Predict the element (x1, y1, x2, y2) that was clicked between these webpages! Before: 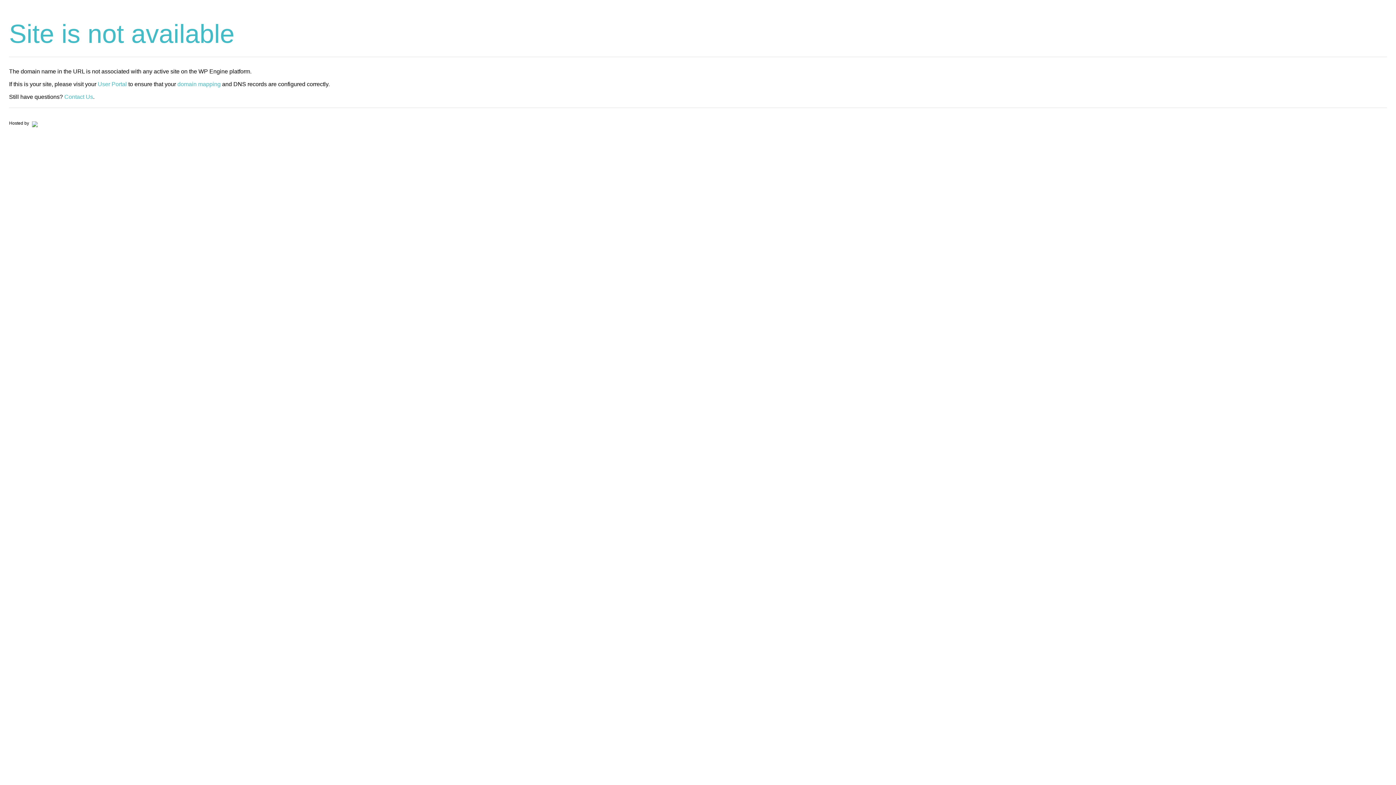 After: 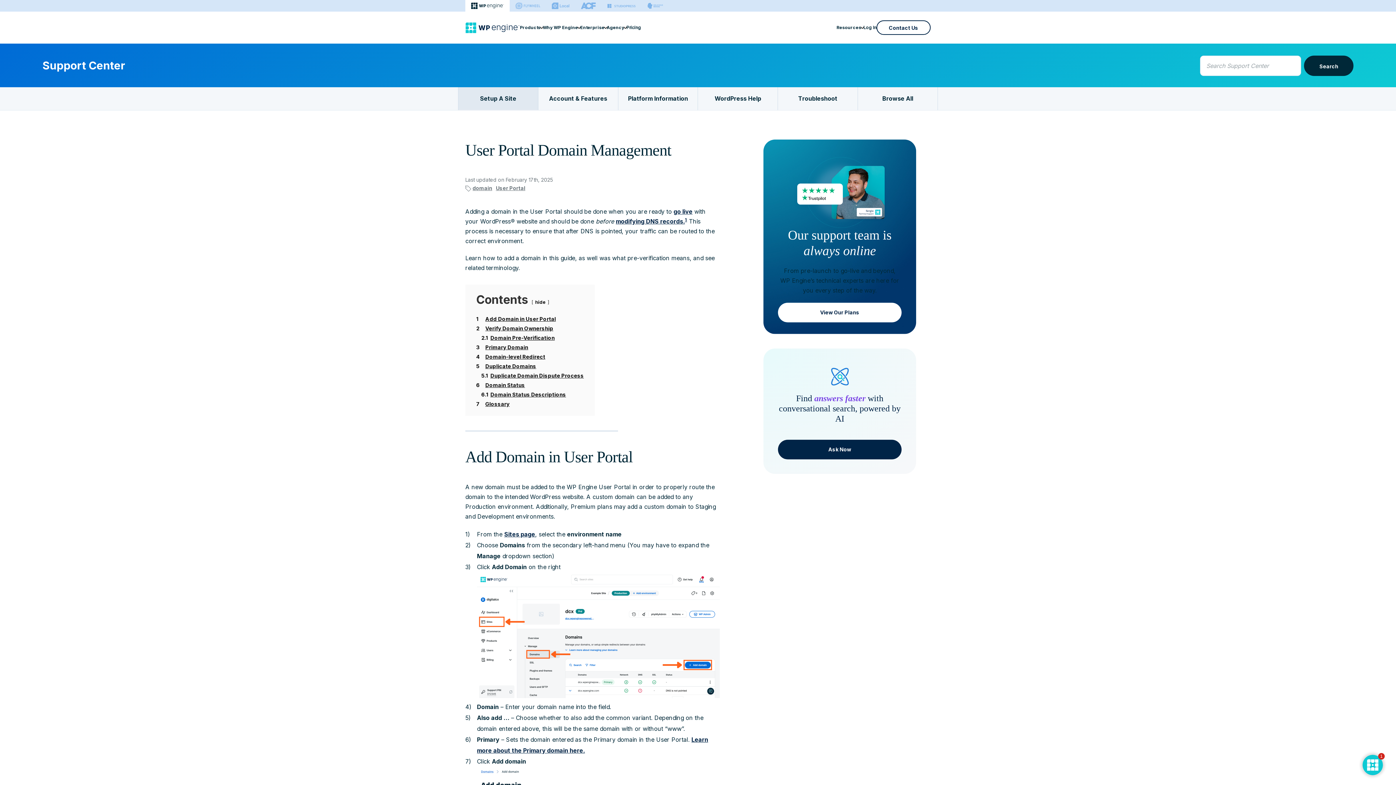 Action: bbox: (177, 81, 220, 87) label: domain mapping